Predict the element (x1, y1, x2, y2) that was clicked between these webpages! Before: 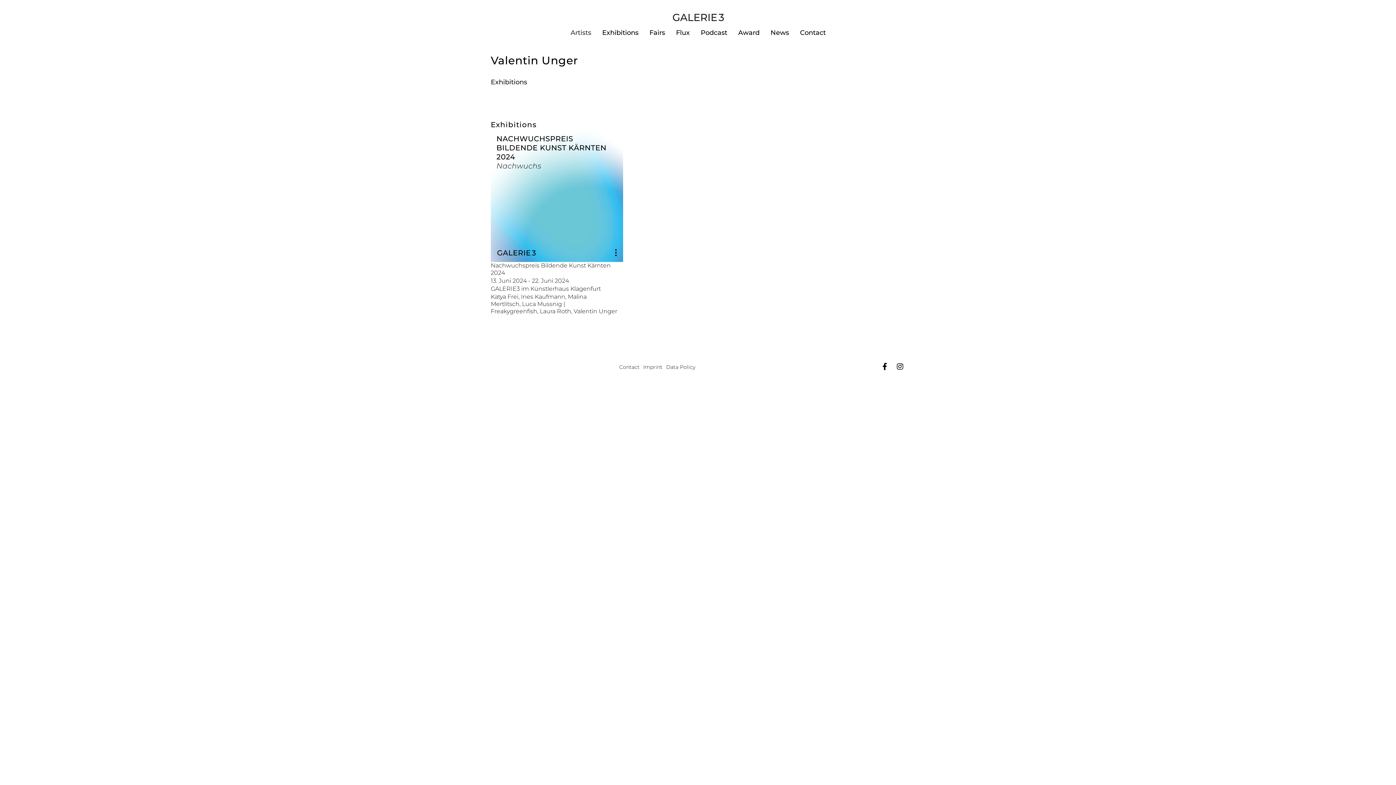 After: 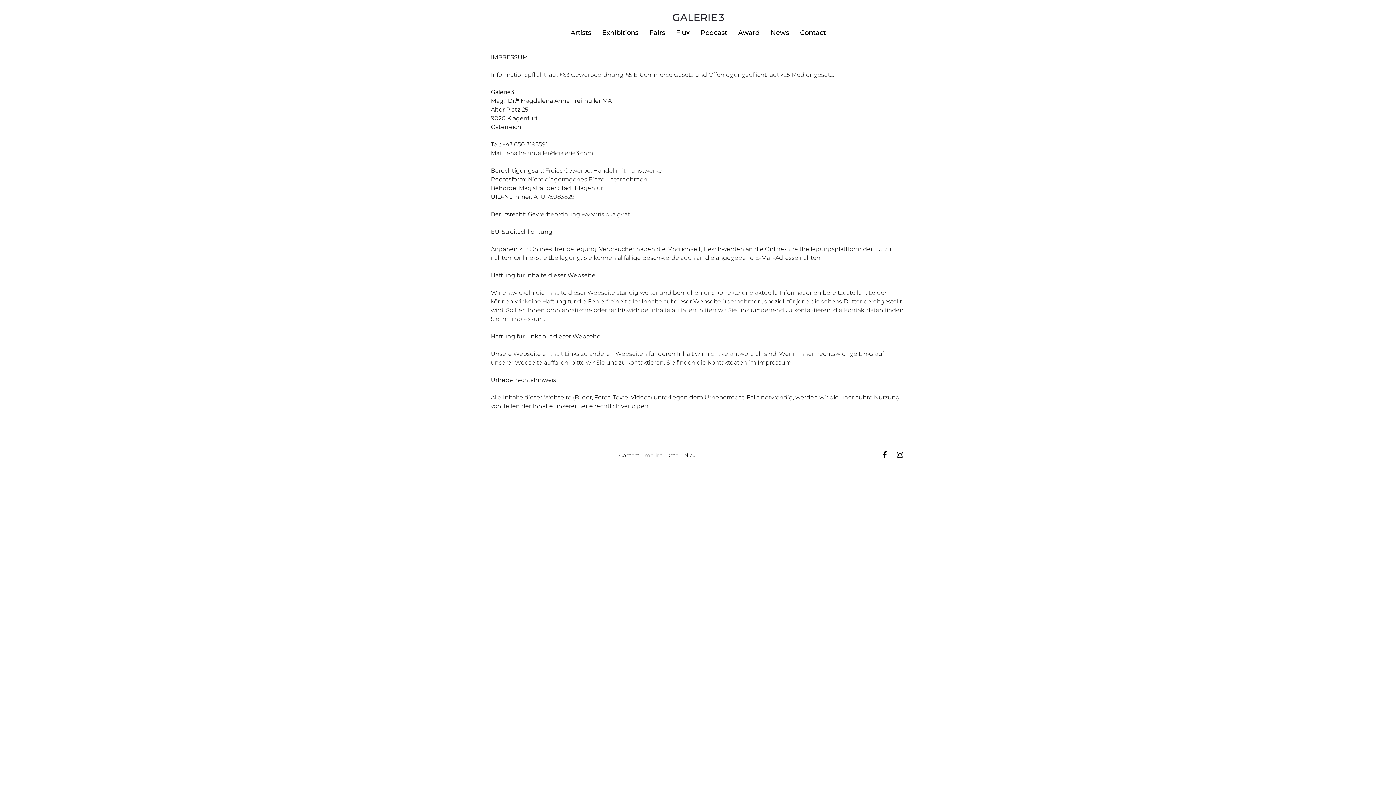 Action: bbox: (641, 358, 664, 375) label: Imprint